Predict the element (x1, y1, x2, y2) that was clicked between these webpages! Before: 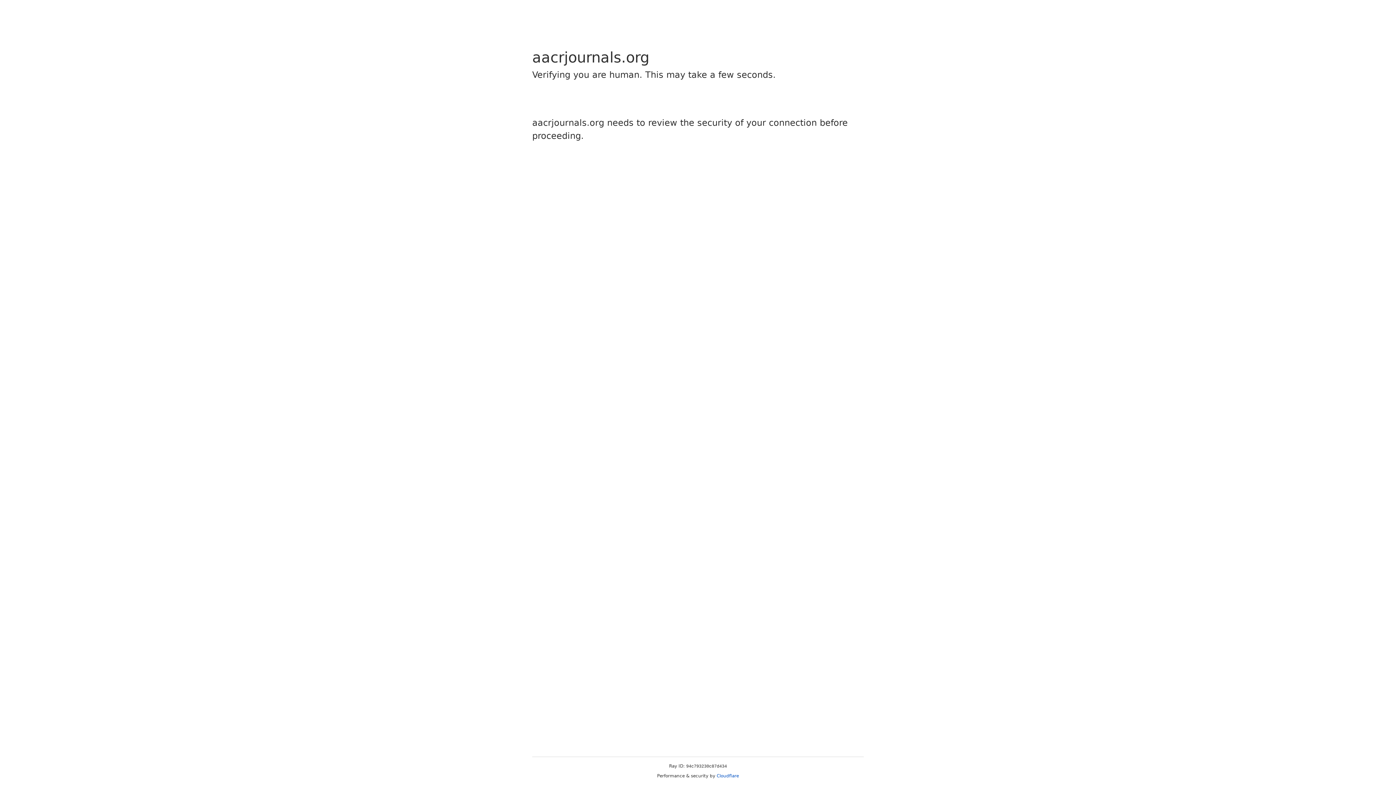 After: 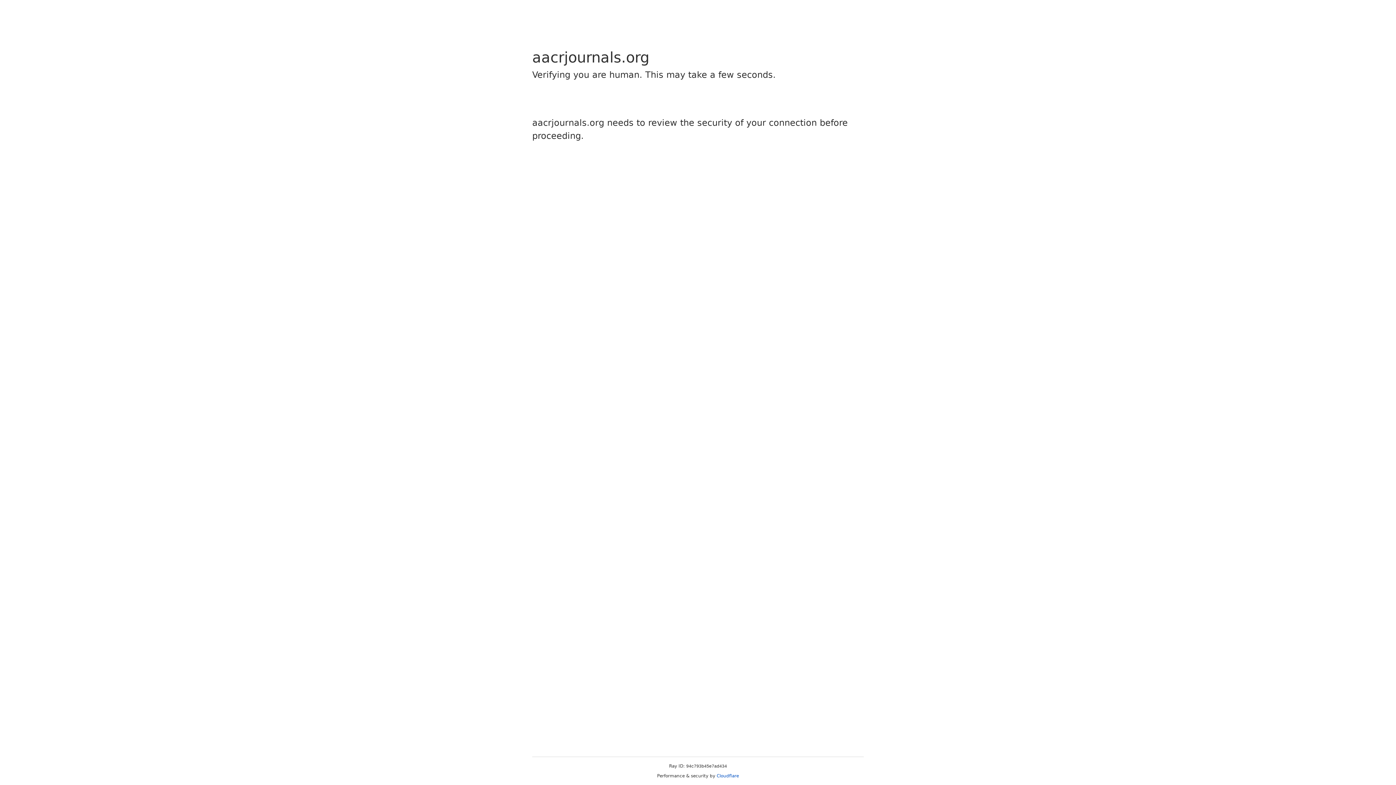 Action: bbox: (716, 773, 739, 778) label: Cloudflare